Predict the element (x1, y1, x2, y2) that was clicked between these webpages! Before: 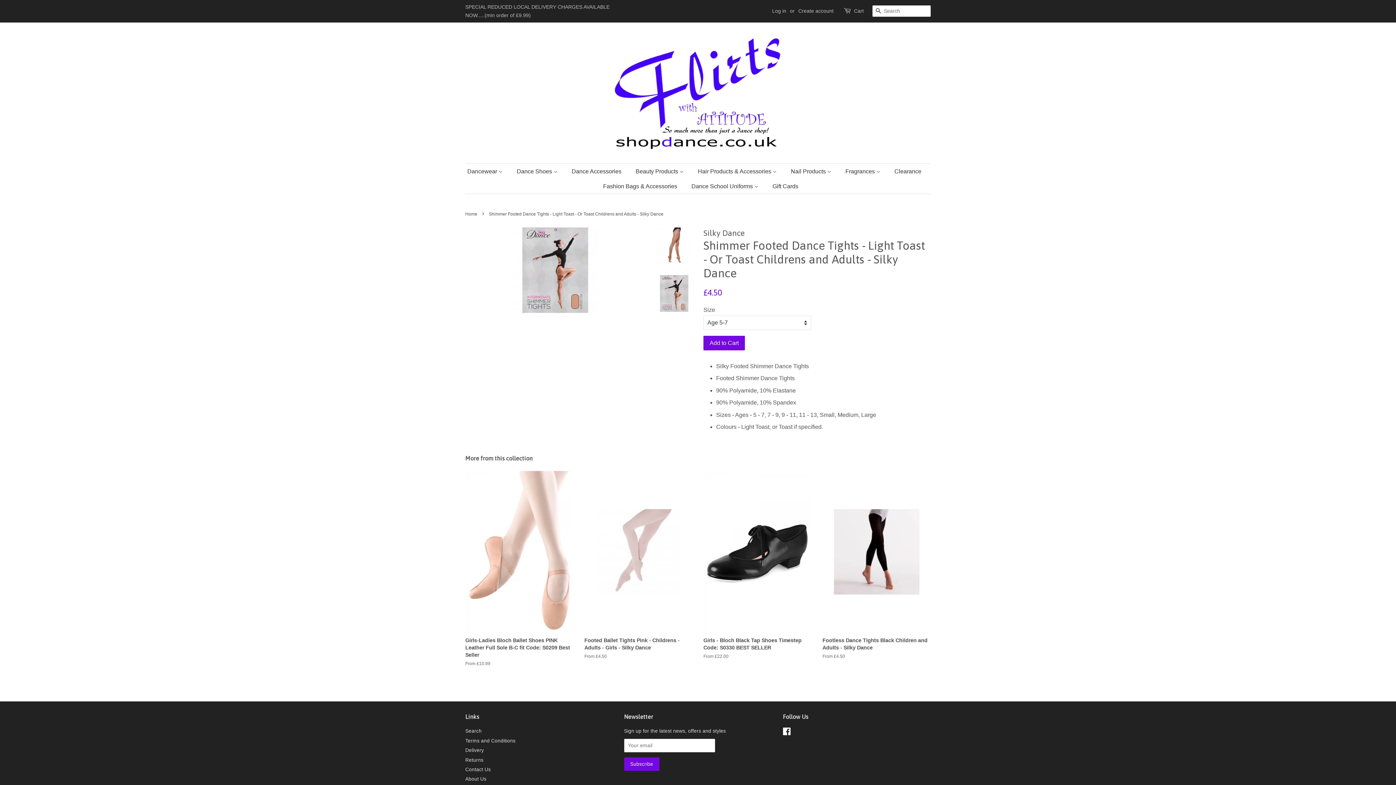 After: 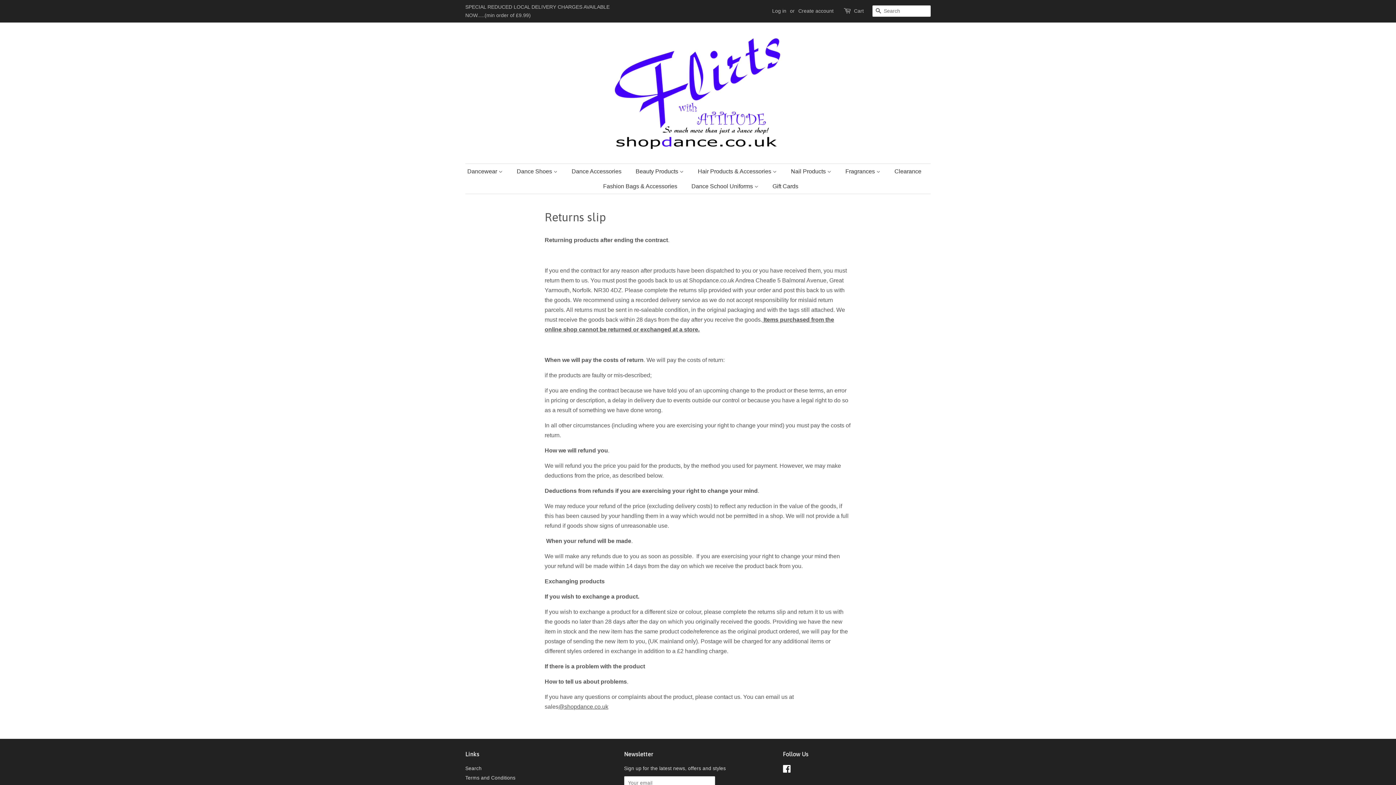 Action: bbox: (465, 757, 483, 763) label: Returns